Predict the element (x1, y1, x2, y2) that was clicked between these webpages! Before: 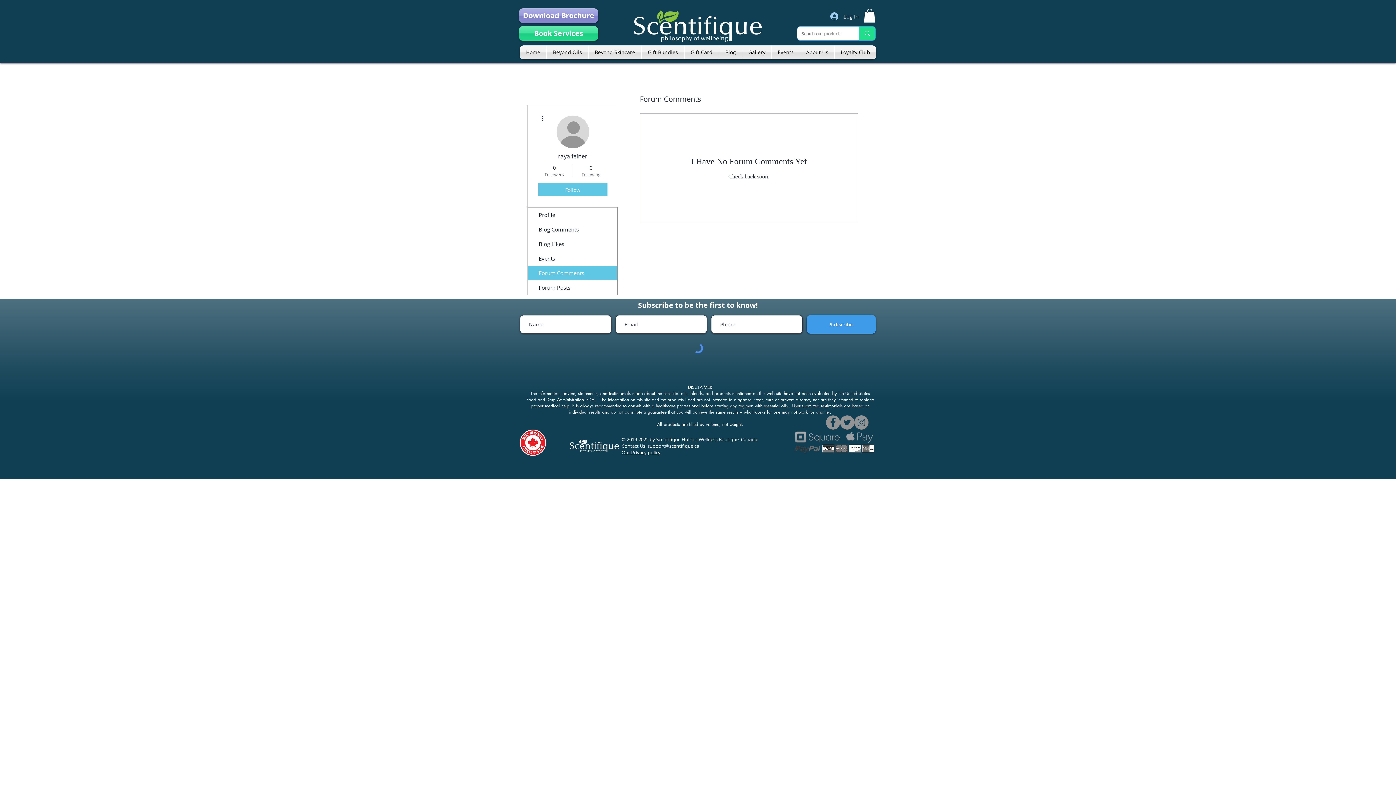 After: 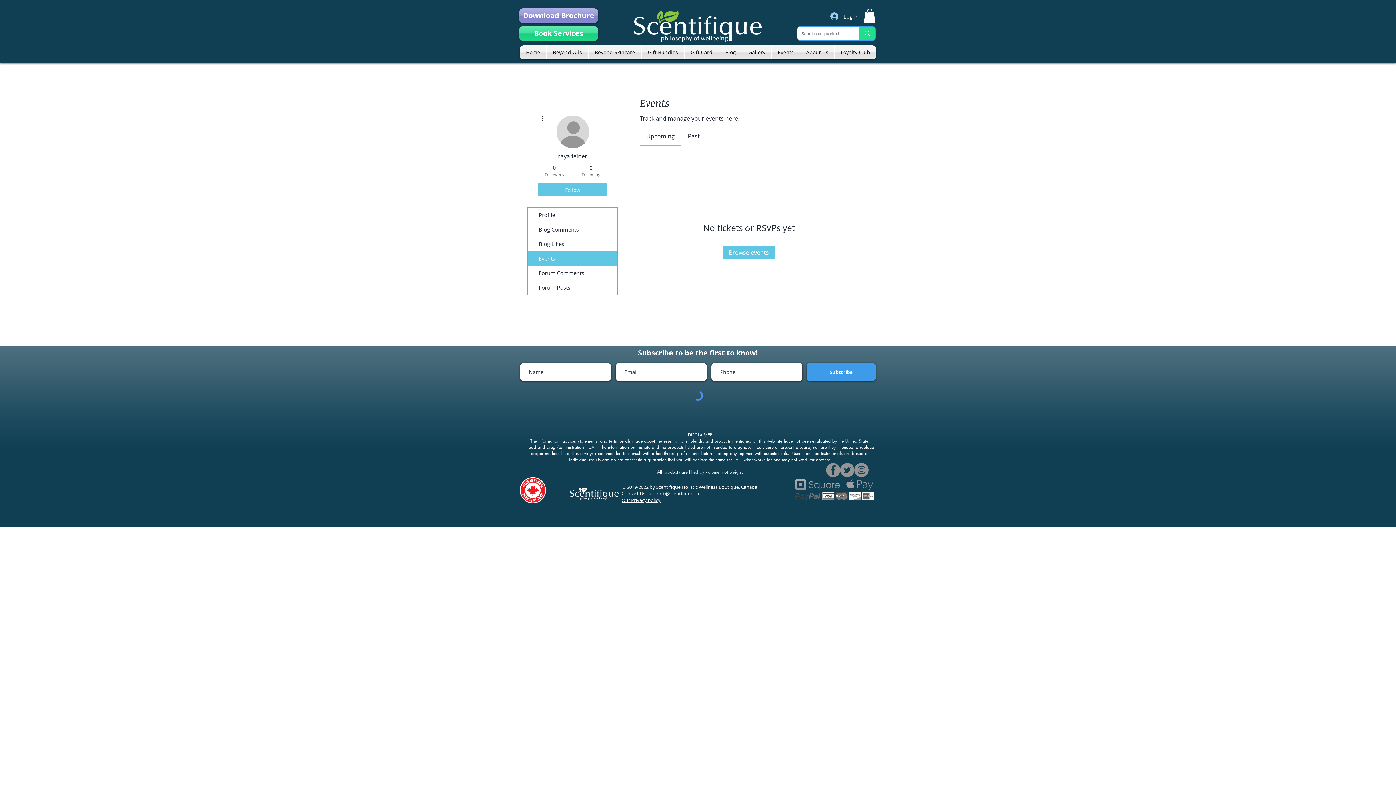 Action: bbox: (528, 251, 617, 265) label: Events